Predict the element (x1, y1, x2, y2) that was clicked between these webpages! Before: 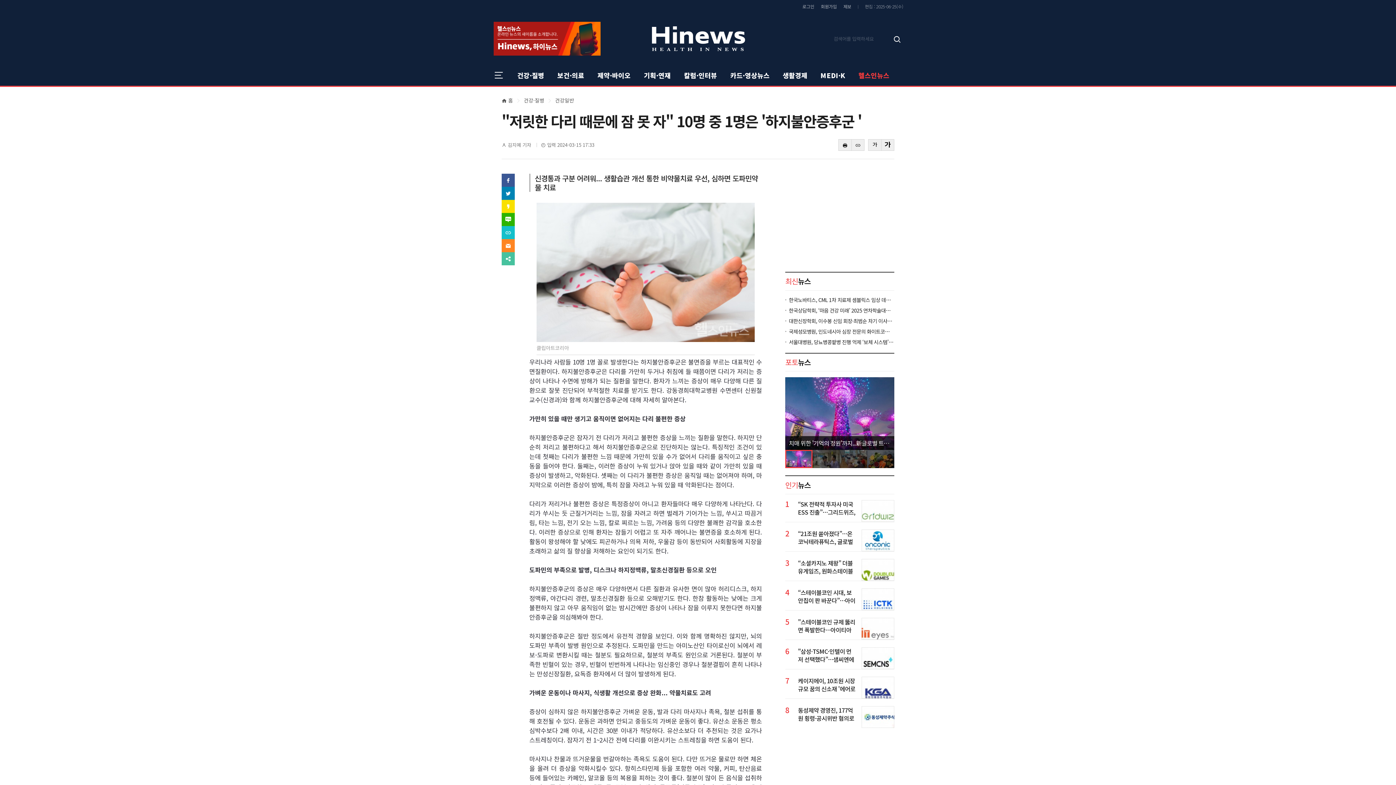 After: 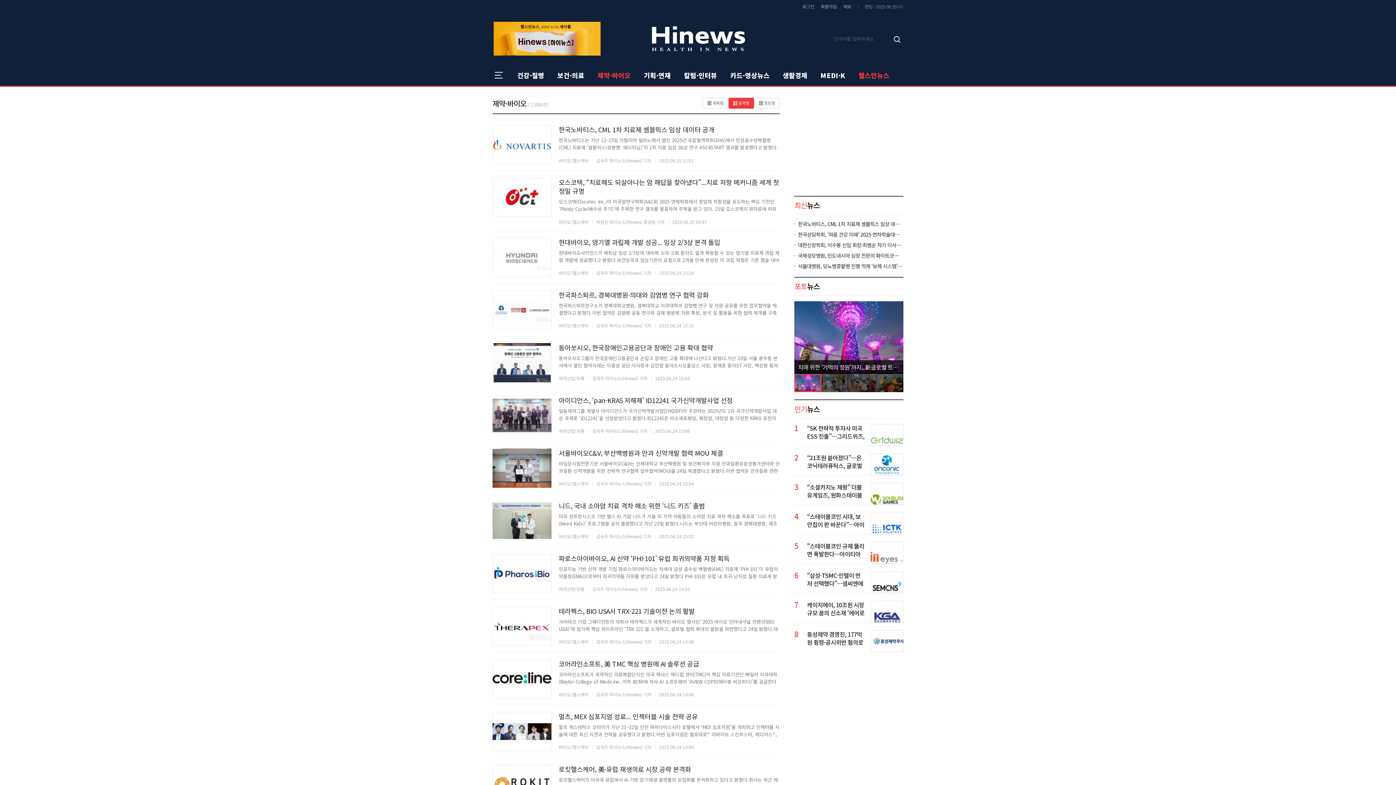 Action: bbox: (590, 64, 637, 85) label: 제약·바이오